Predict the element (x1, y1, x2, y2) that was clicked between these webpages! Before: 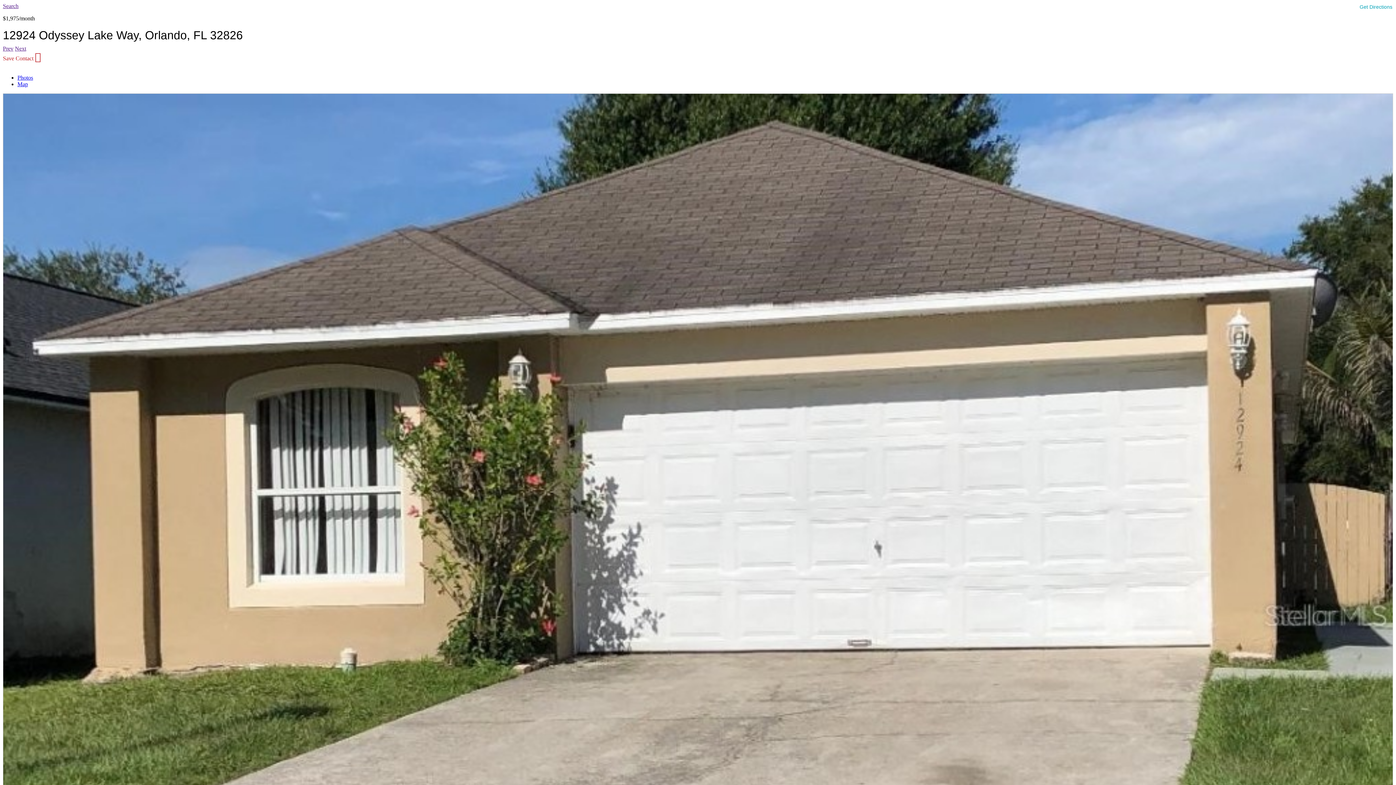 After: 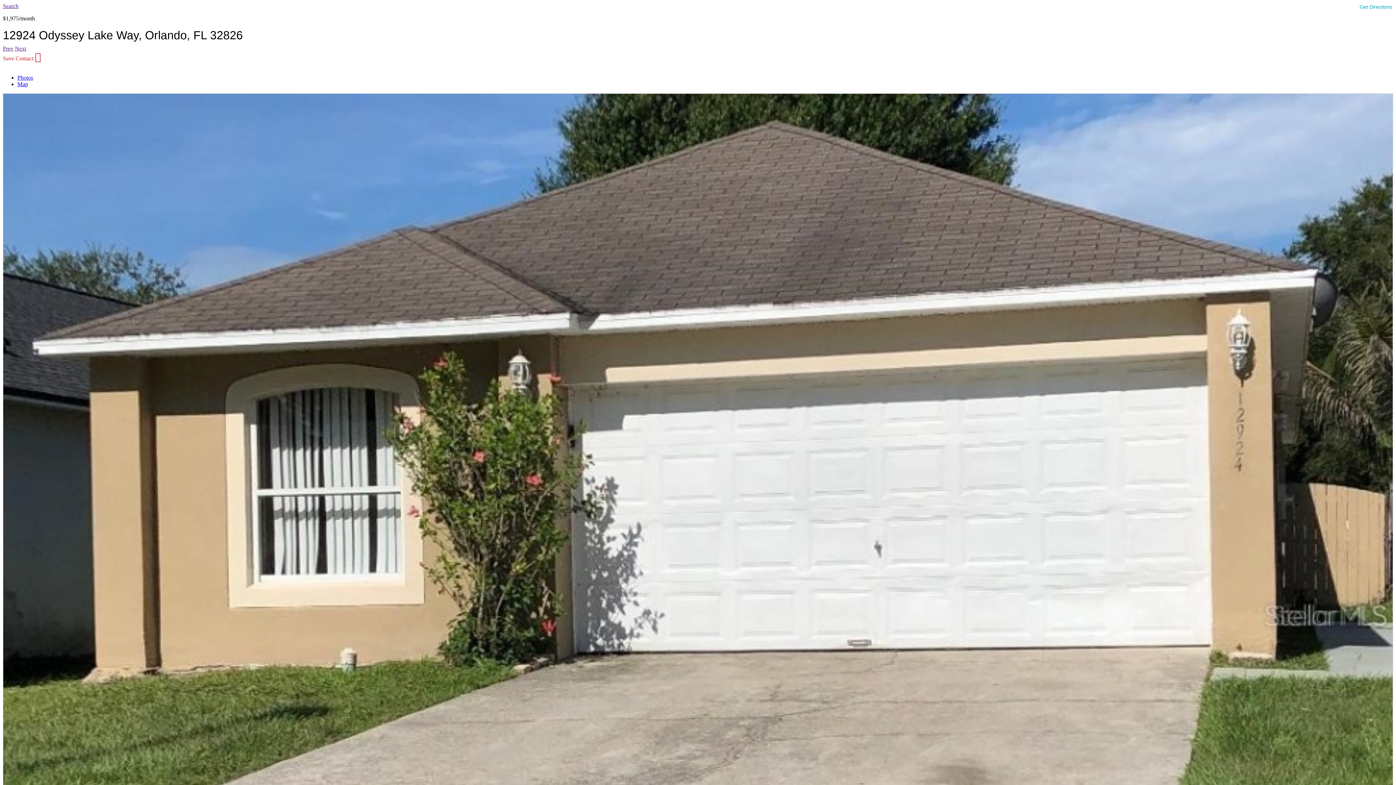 Action: bbox: (2, 2, 18, 9) label: Search